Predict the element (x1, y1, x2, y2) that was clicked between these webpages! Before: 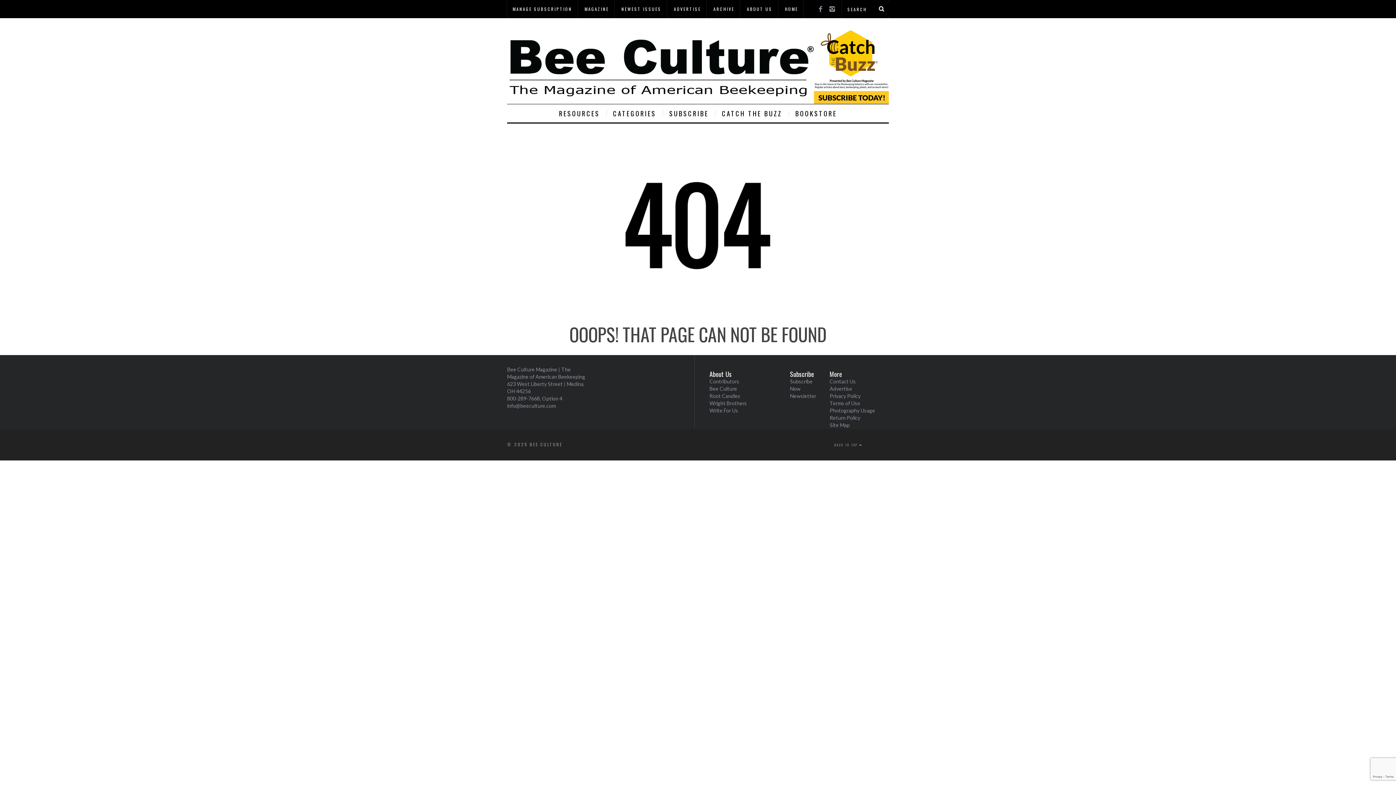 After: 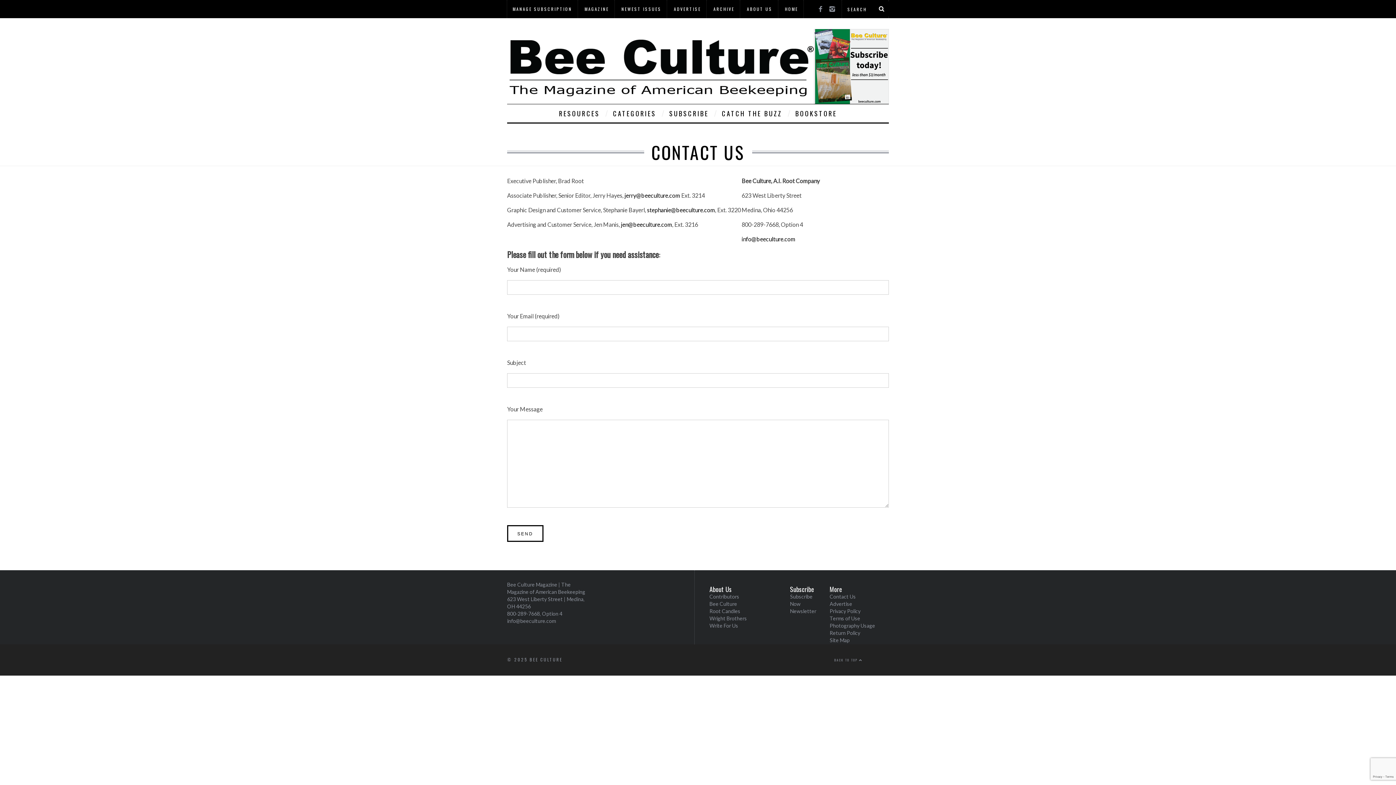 Action: bbox: (829, 378, 856, 384) label: Contact Us